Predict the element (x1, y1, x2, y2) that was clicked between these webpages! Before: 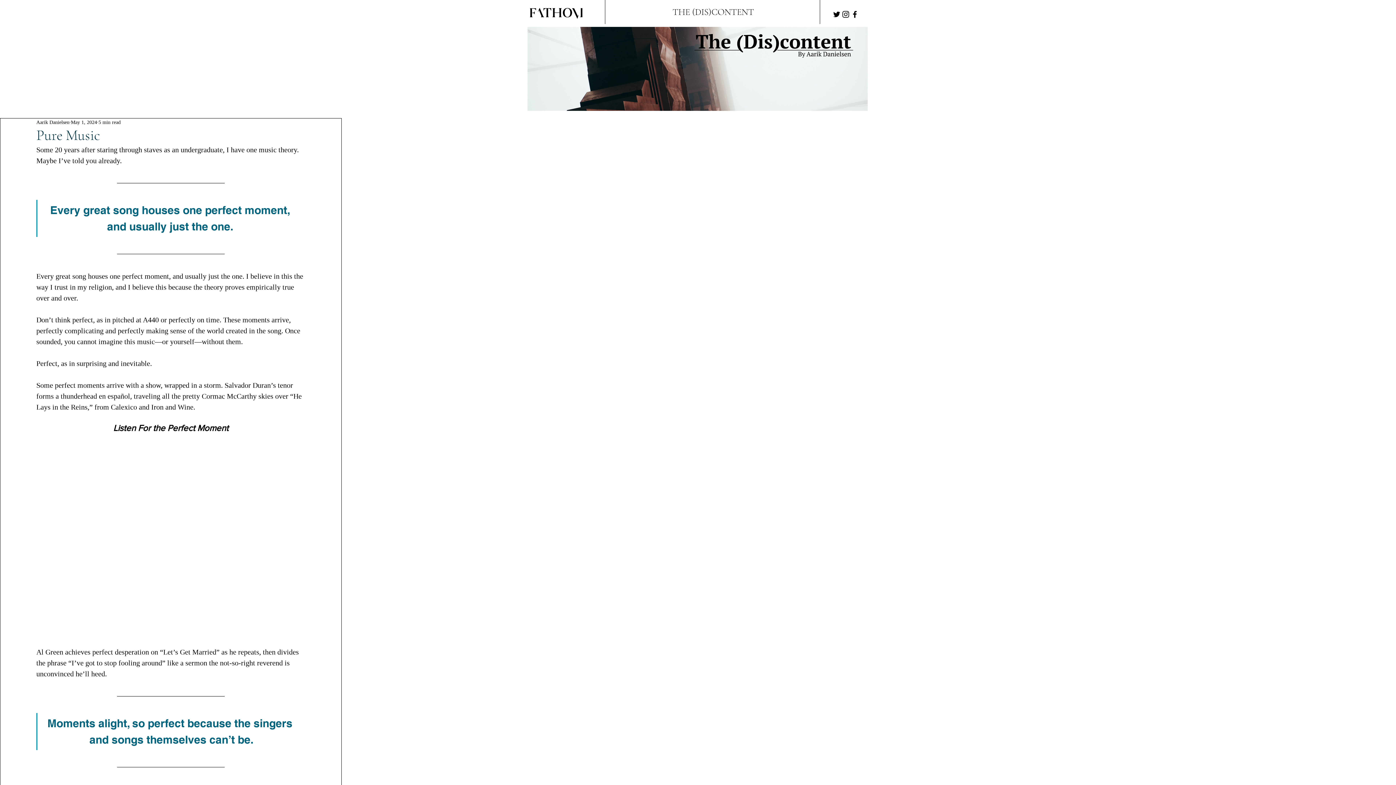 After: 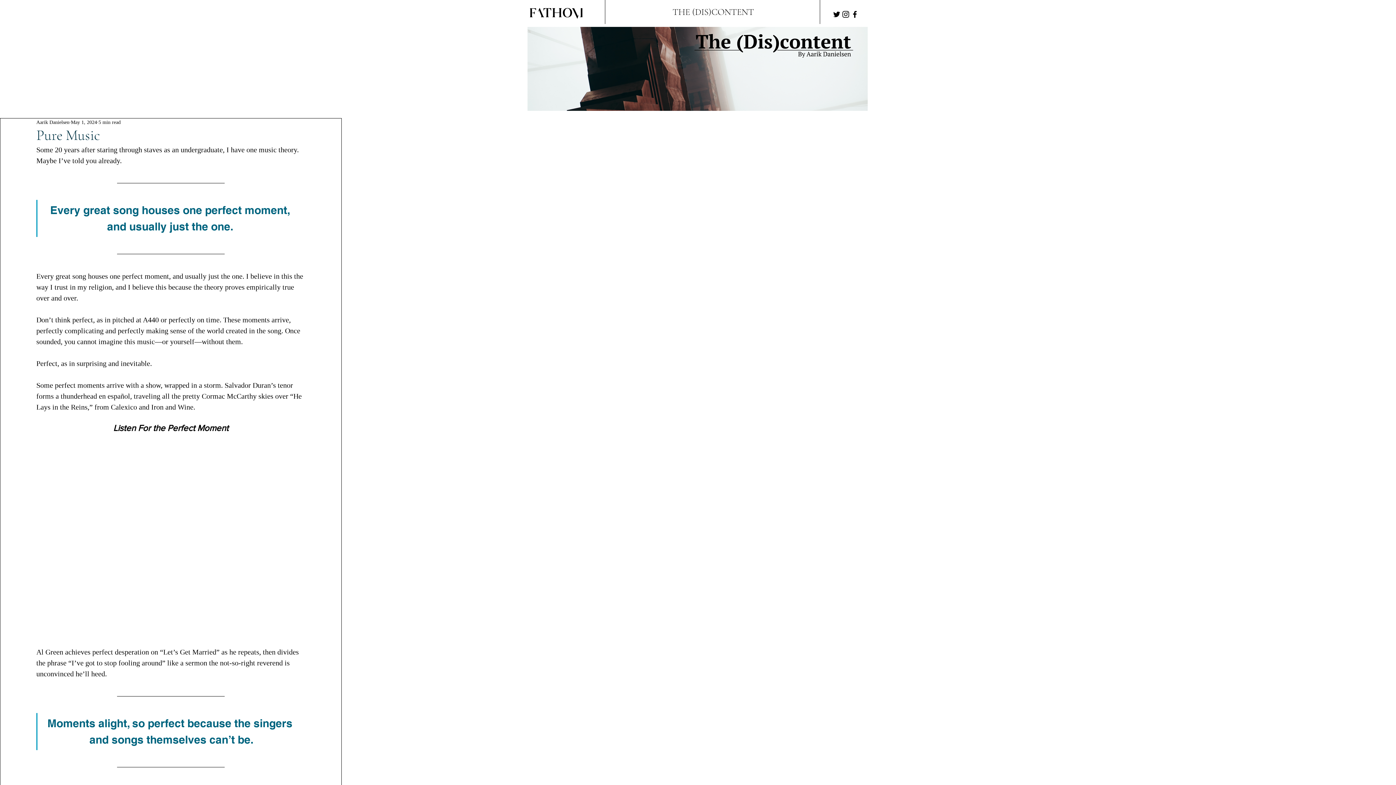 Action: bbox: (530, 8, 582, 18)